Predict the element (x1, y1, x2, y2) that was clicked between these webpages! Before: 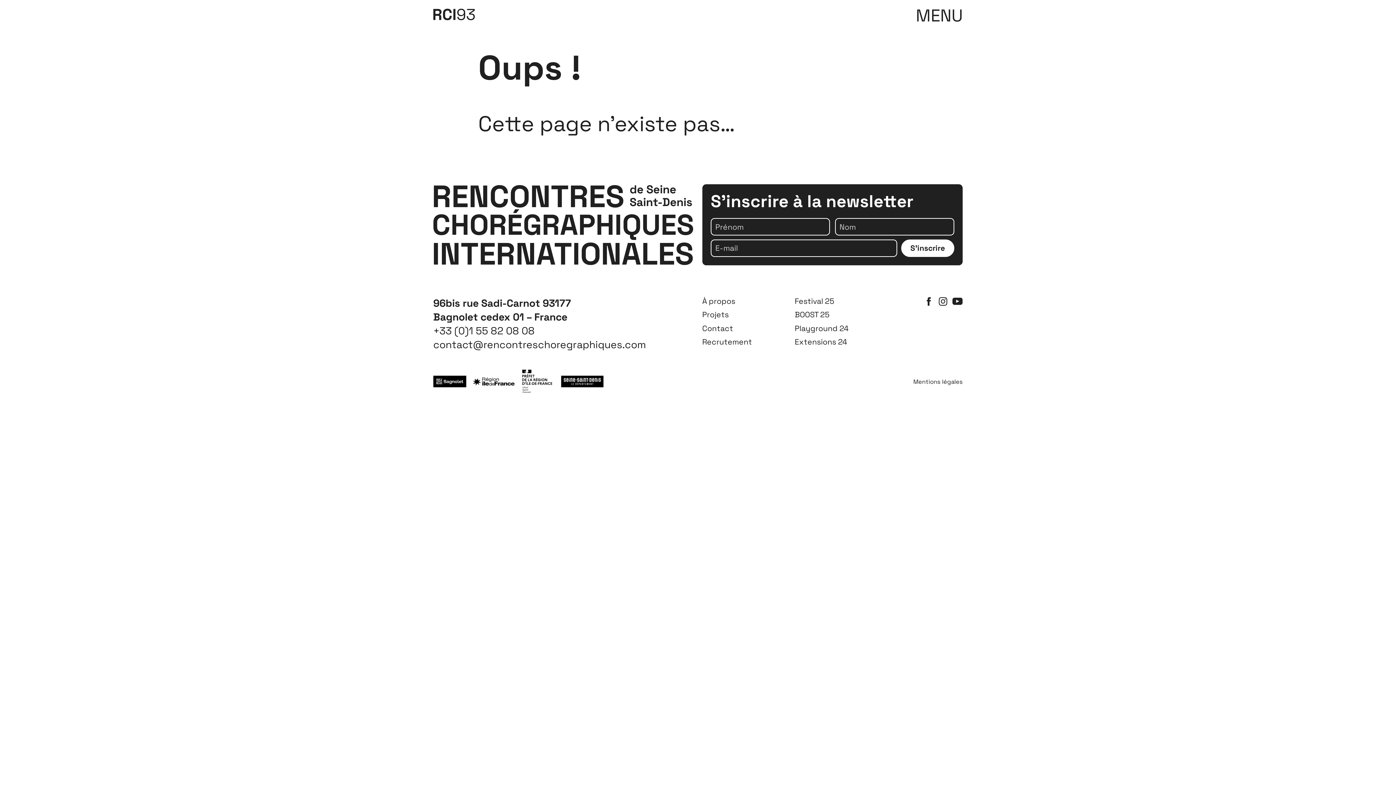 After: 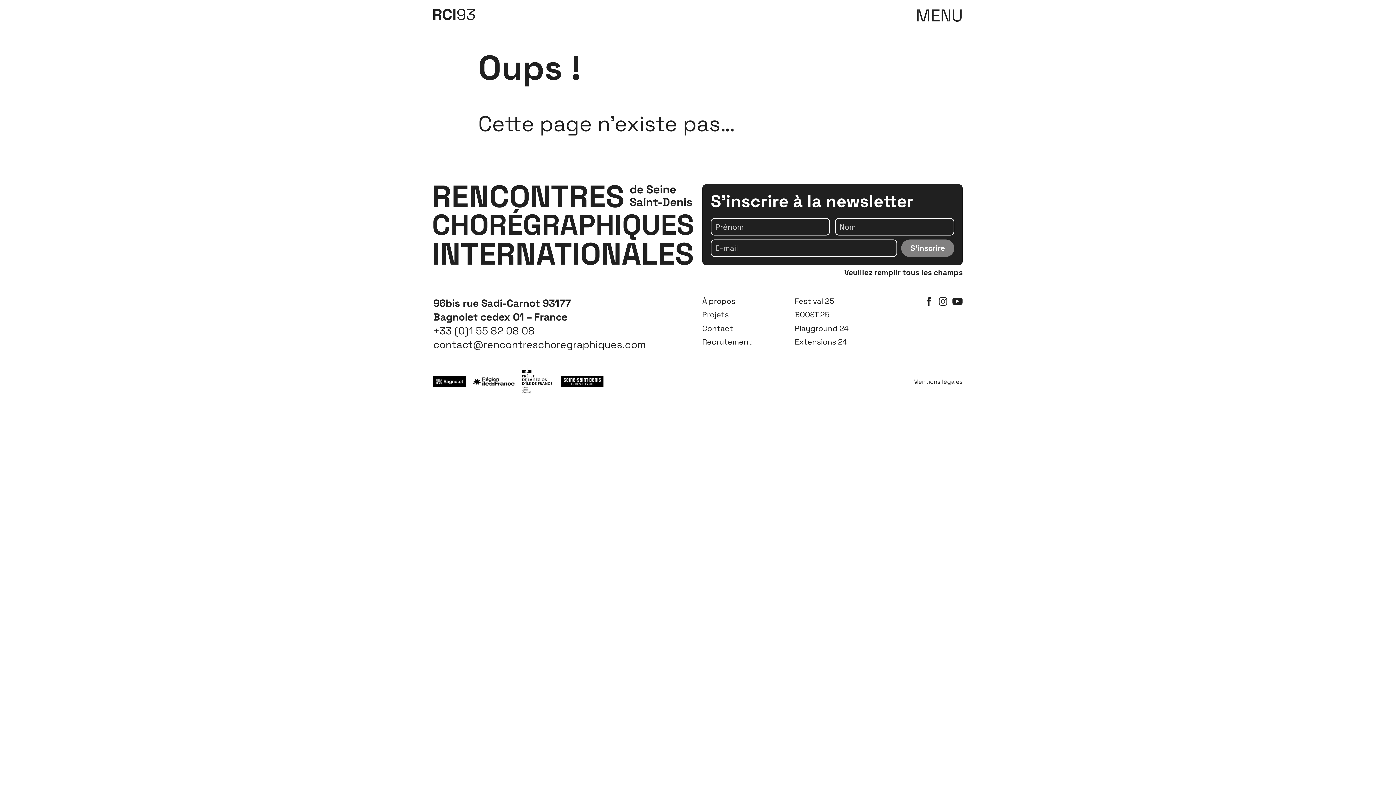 Action: label: S'inscrire bbox: (901, 239, 954, 256)